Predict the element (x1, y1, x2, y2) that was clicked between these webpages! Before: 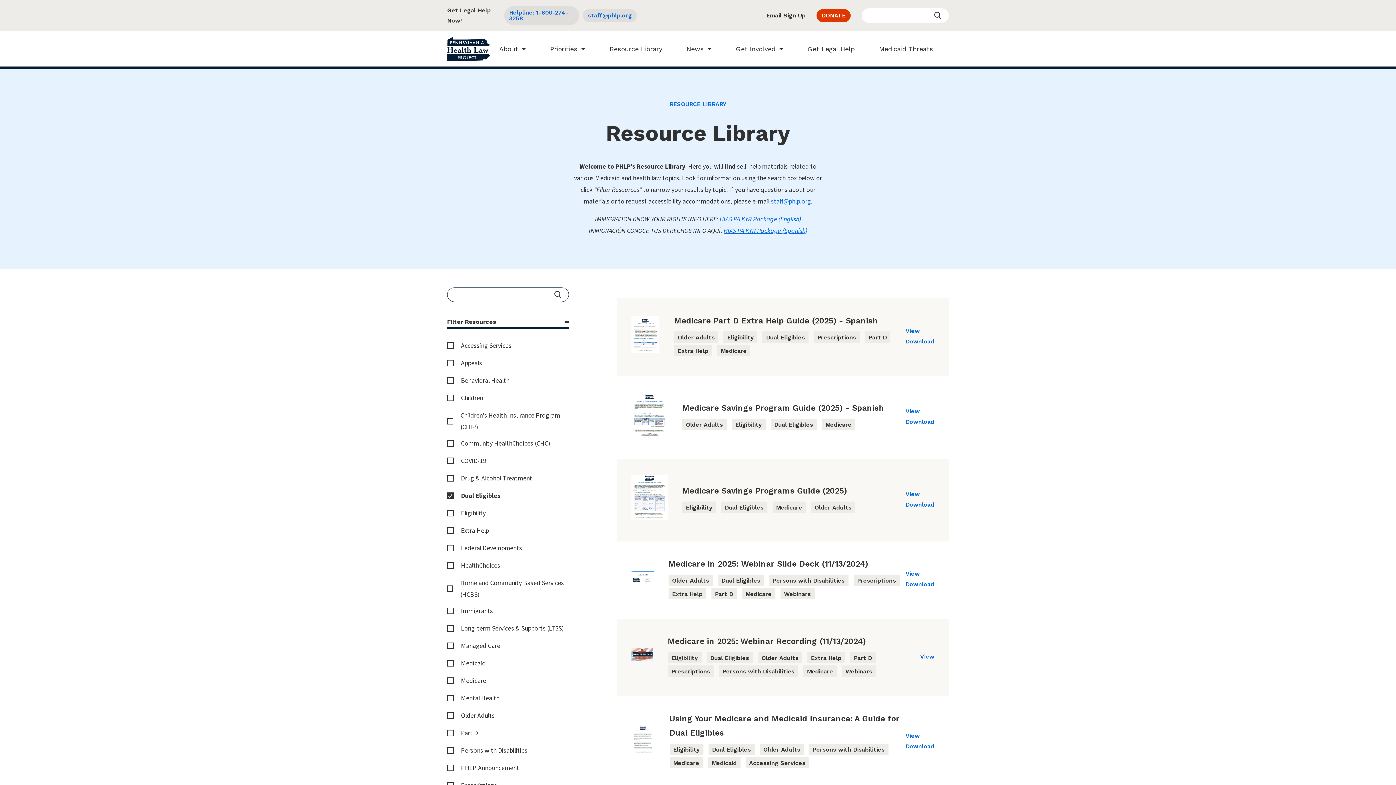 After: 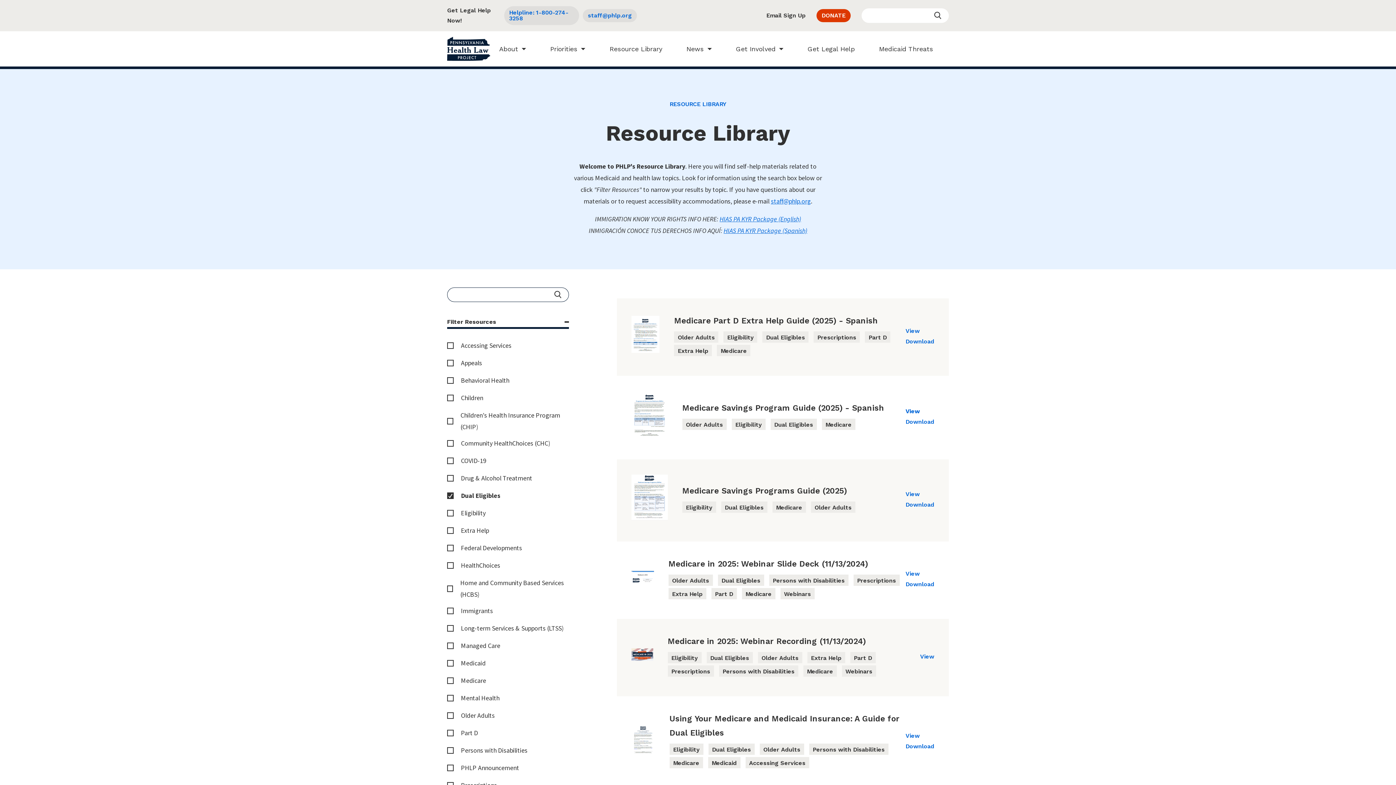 Action: label: View bbox: (905, 408, 934, 414)